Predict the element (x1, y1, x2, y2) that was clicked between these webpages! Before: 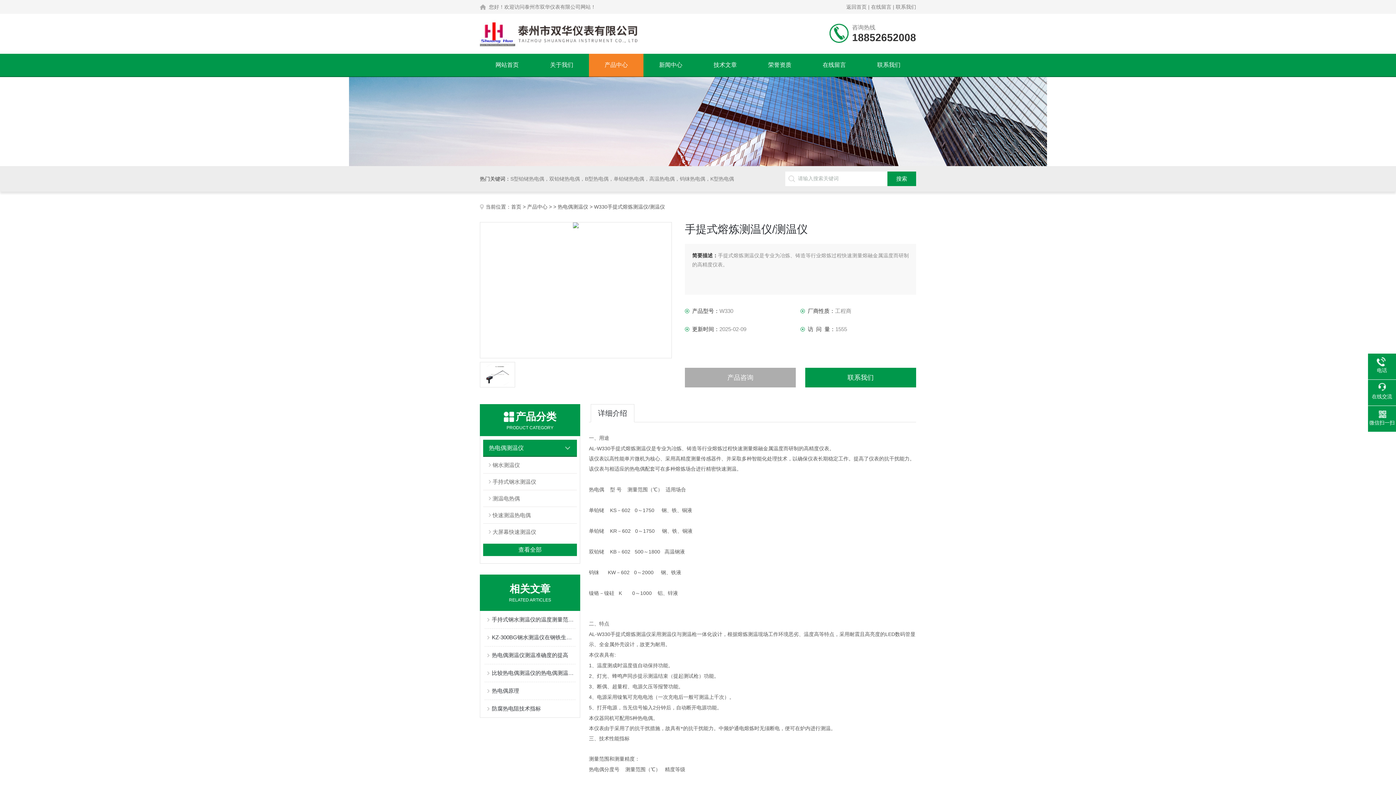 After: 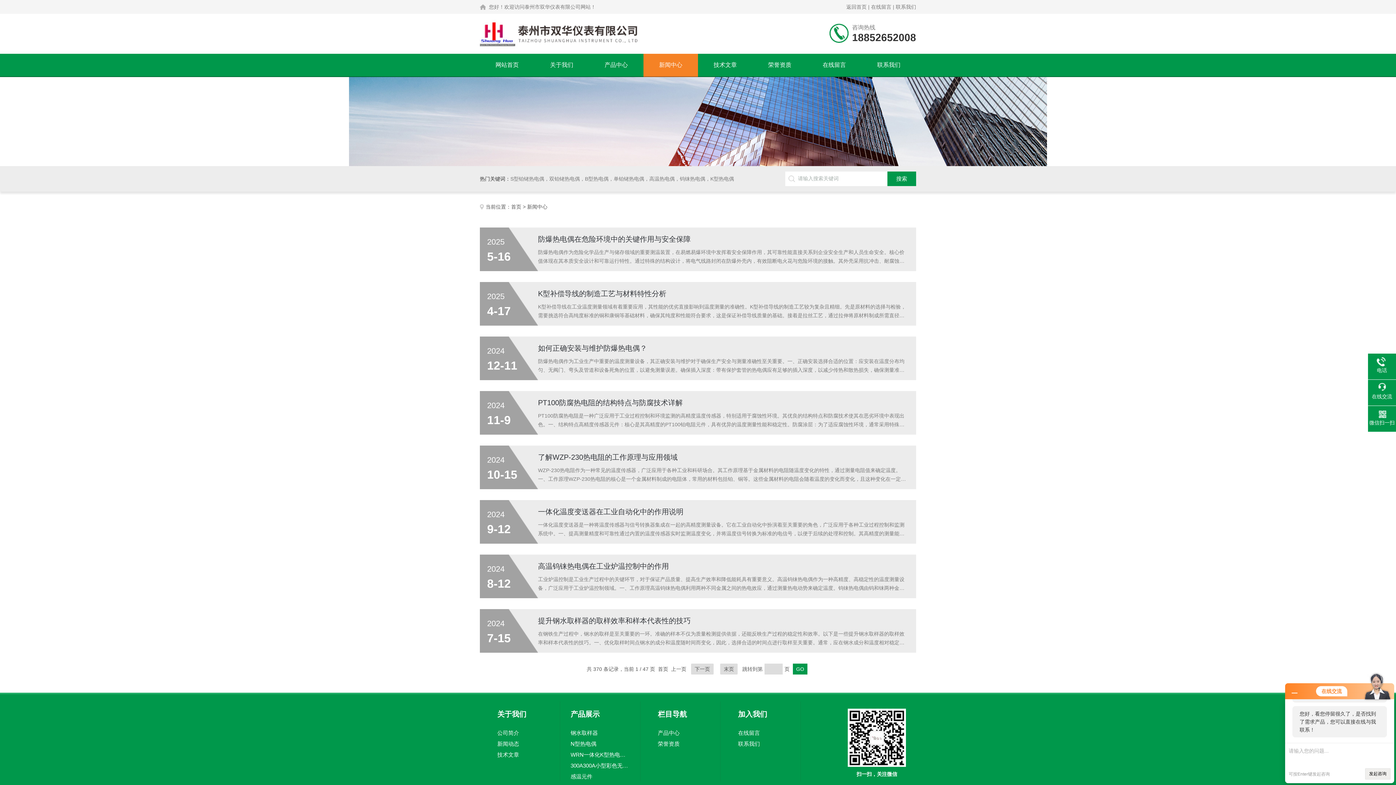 Action: bbox: (643, 53, 698, 76) label: 新闻中心